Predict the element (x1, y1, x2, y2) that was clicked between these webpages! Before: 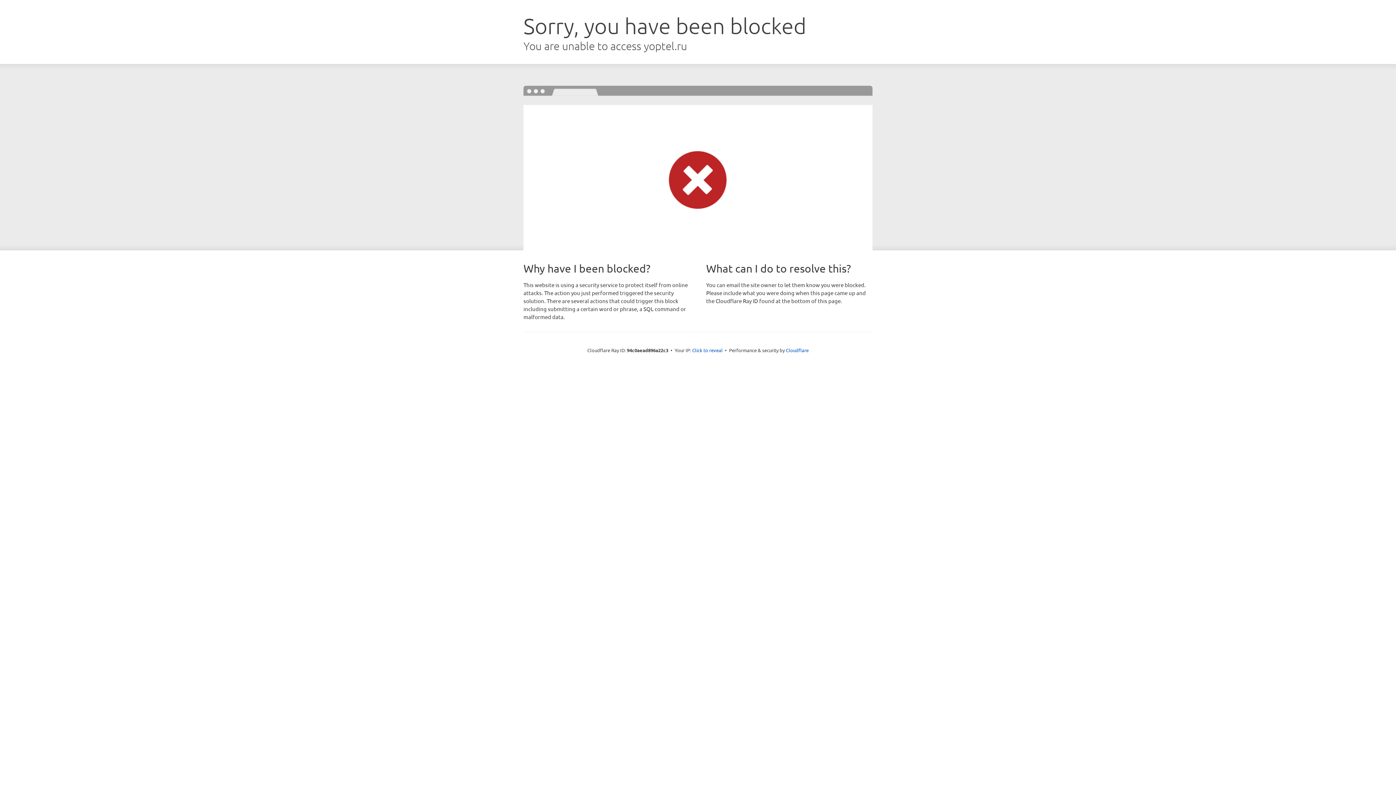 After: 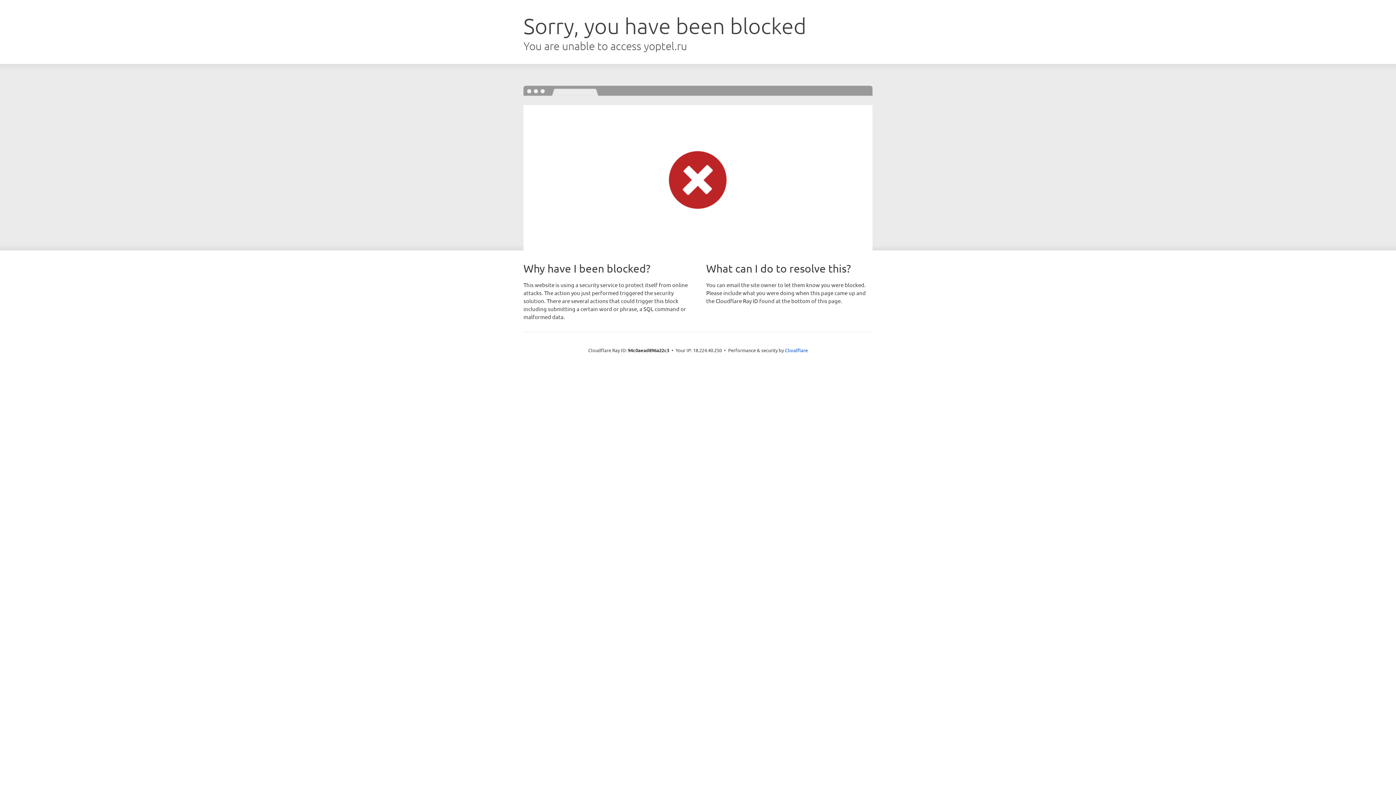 Action: label: Click to reveal bbox: (692, 346, 722, 353)